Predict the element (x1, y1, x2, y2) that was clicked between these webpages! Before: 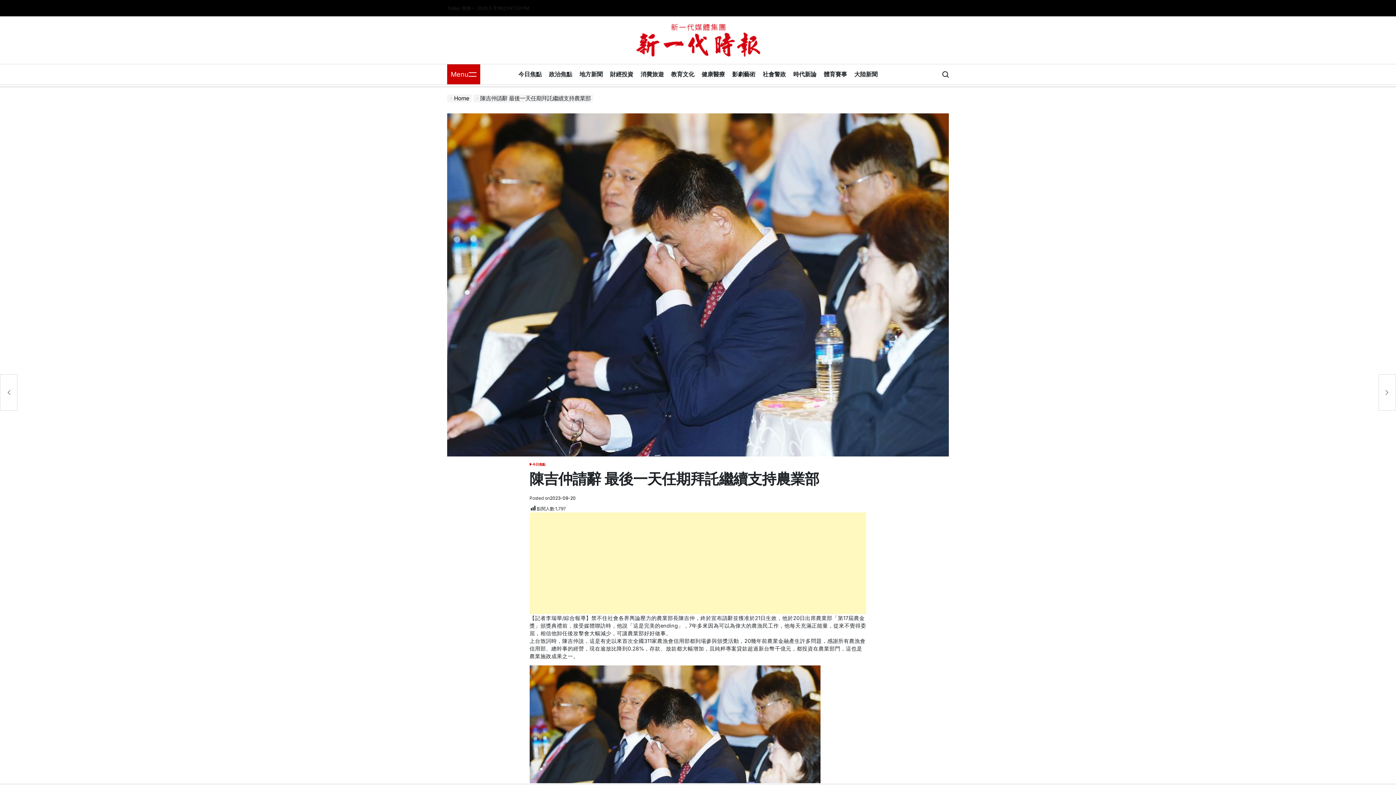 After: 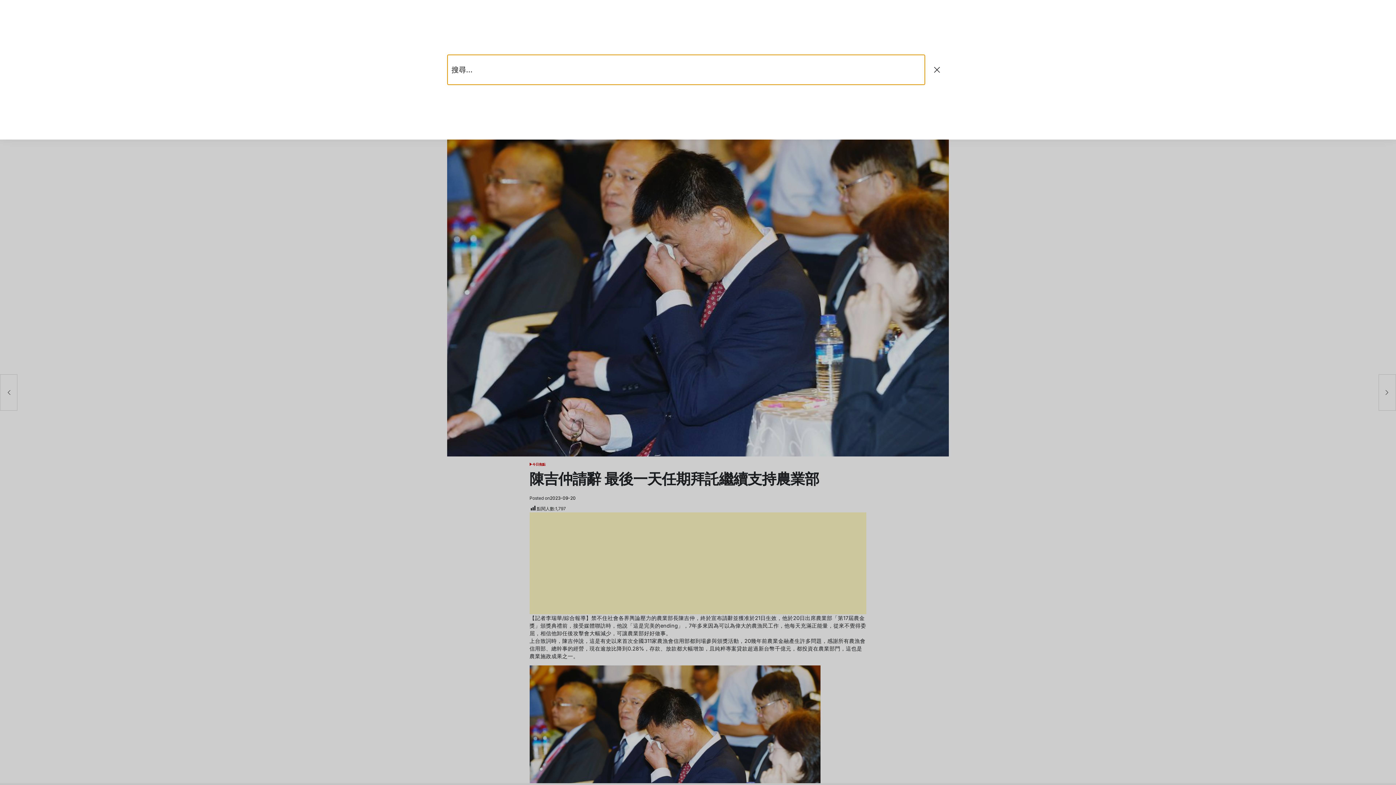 Action: bbox: (942, 64, 949, 84)